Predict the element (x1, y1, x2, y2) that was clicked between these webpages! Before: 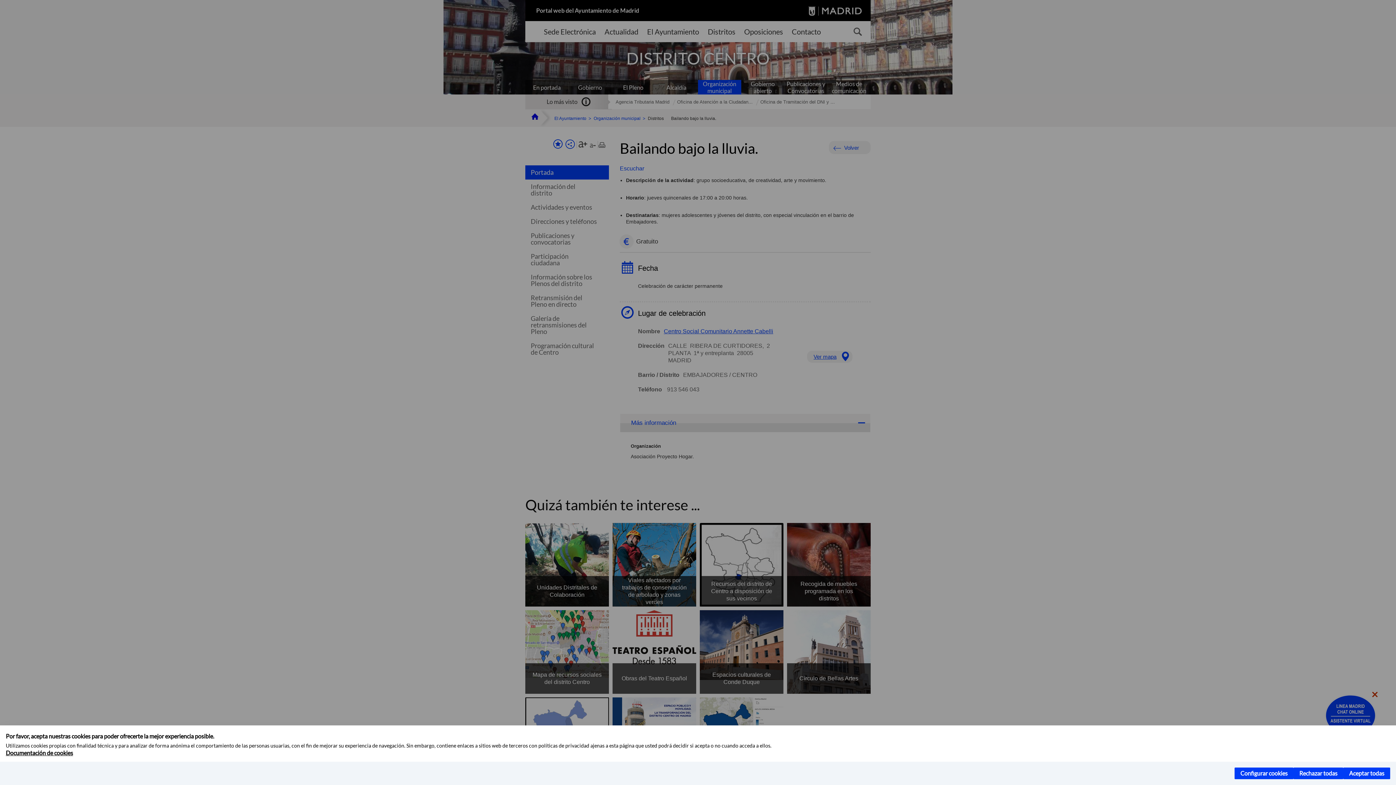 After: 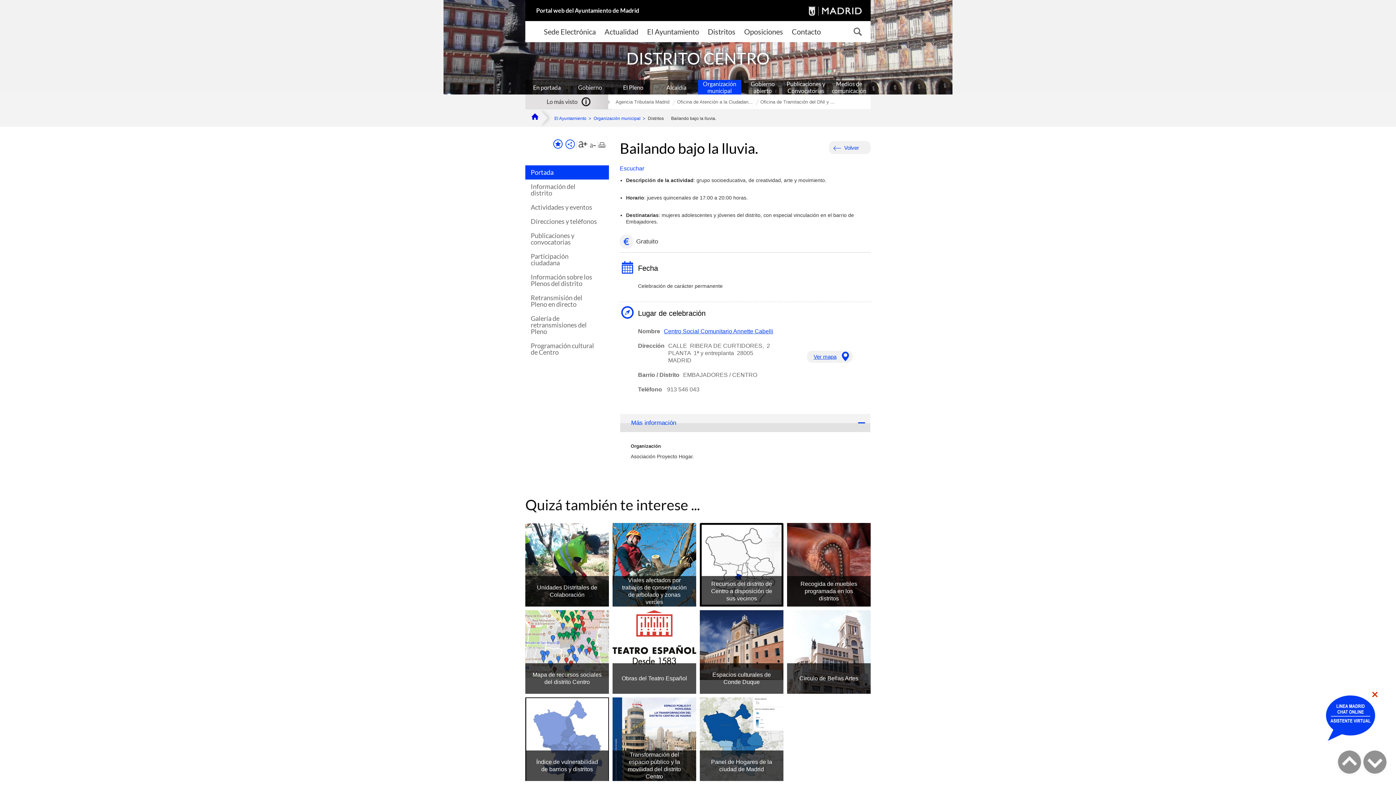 Action: label: Rechazar todas bbox: (1293, 768, 1343, 779)